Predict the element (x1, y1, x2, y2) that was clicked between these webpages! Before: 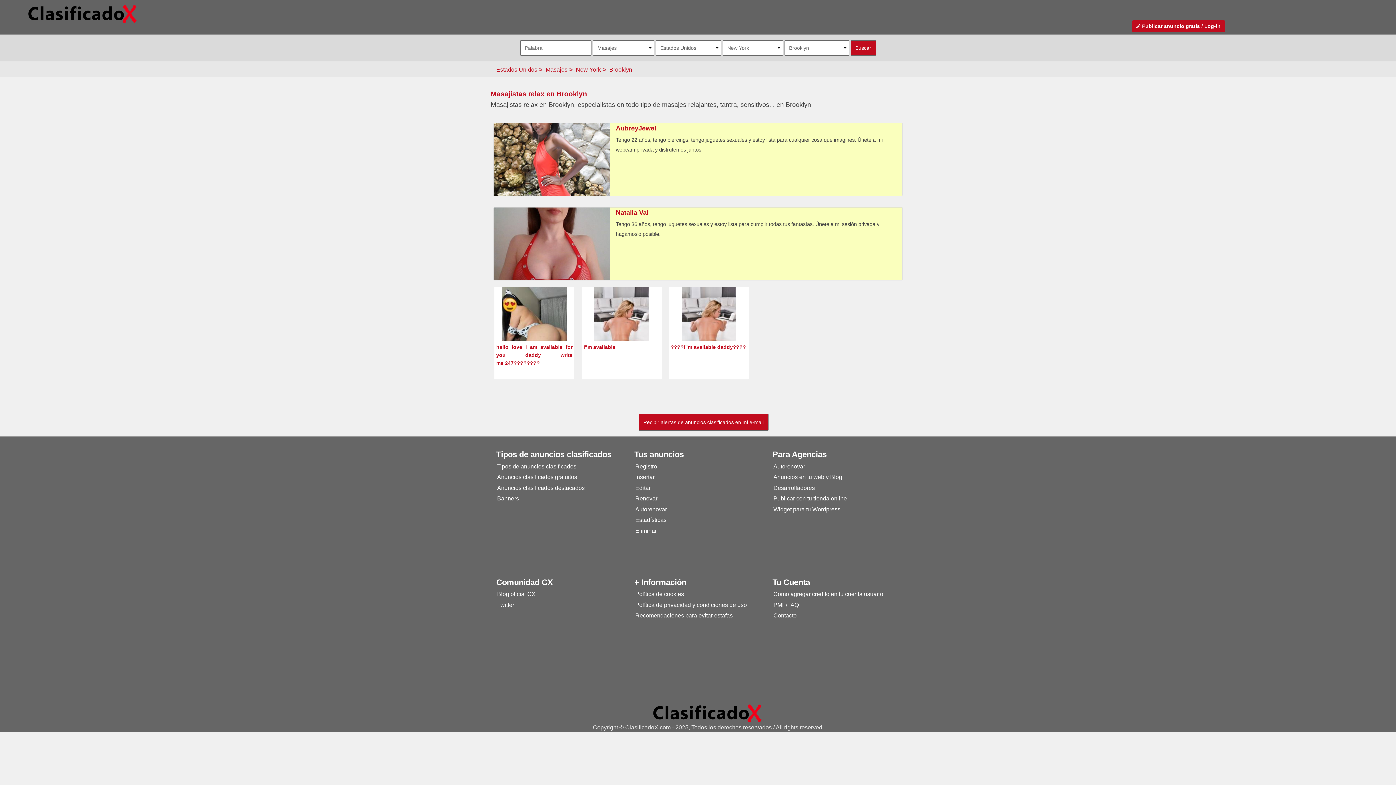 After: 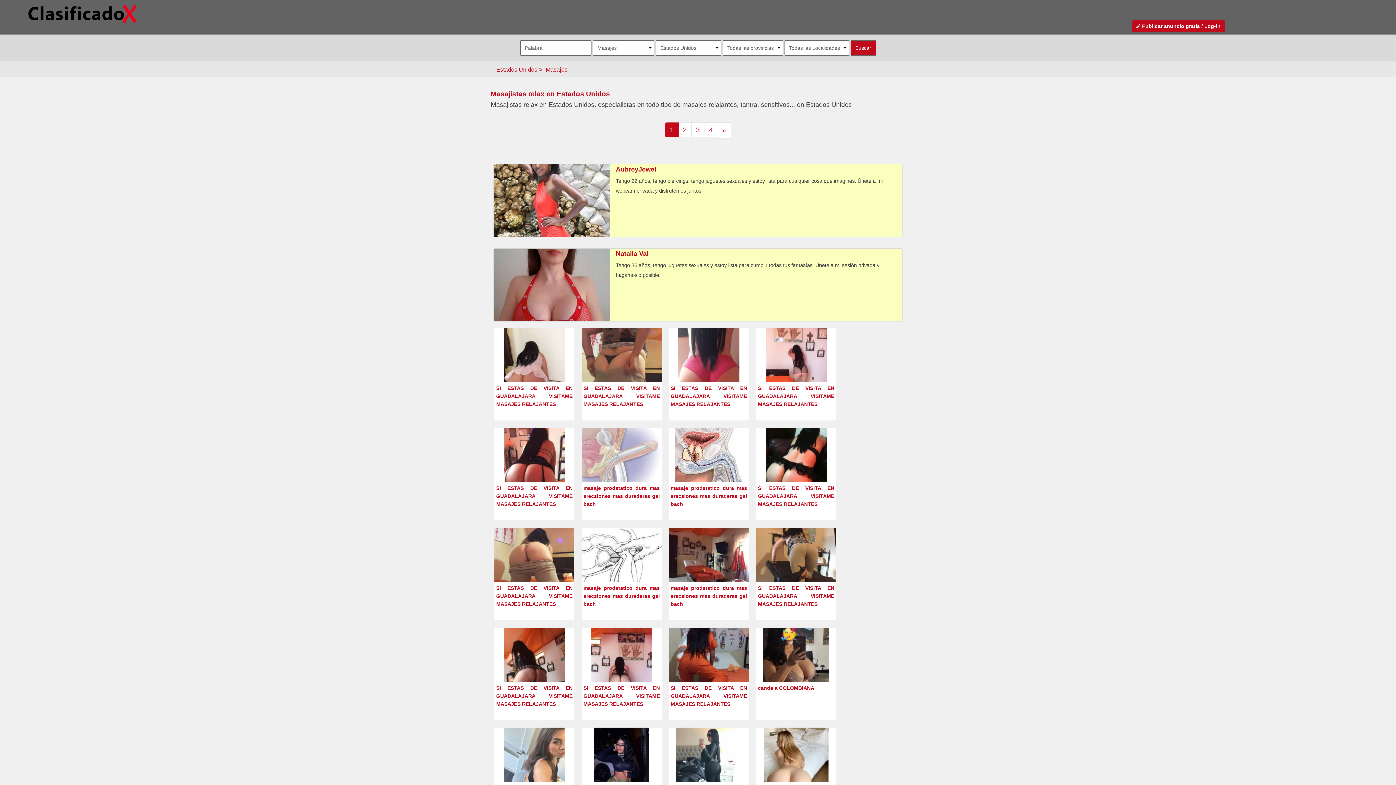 Action: label: Masajes bbox: (545, 66, 567, 72)